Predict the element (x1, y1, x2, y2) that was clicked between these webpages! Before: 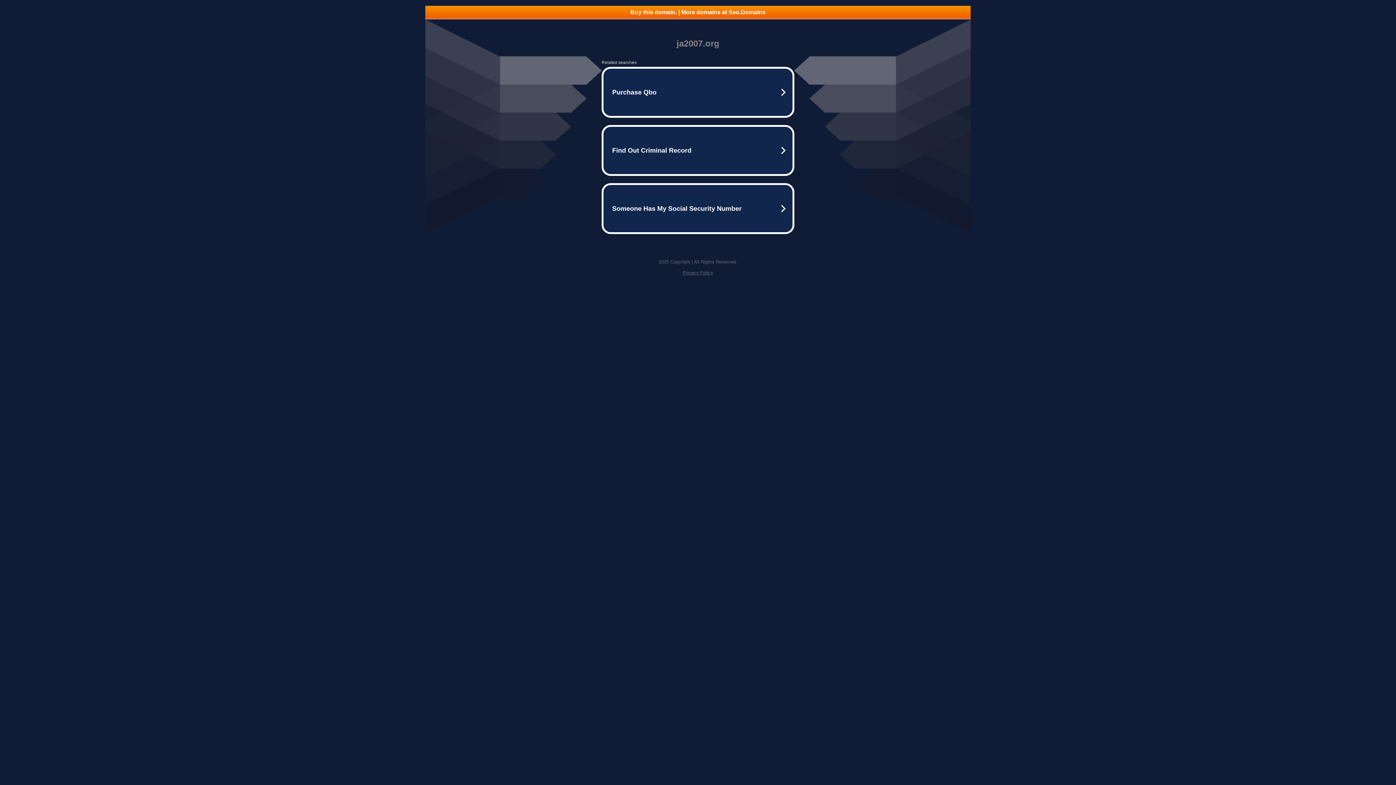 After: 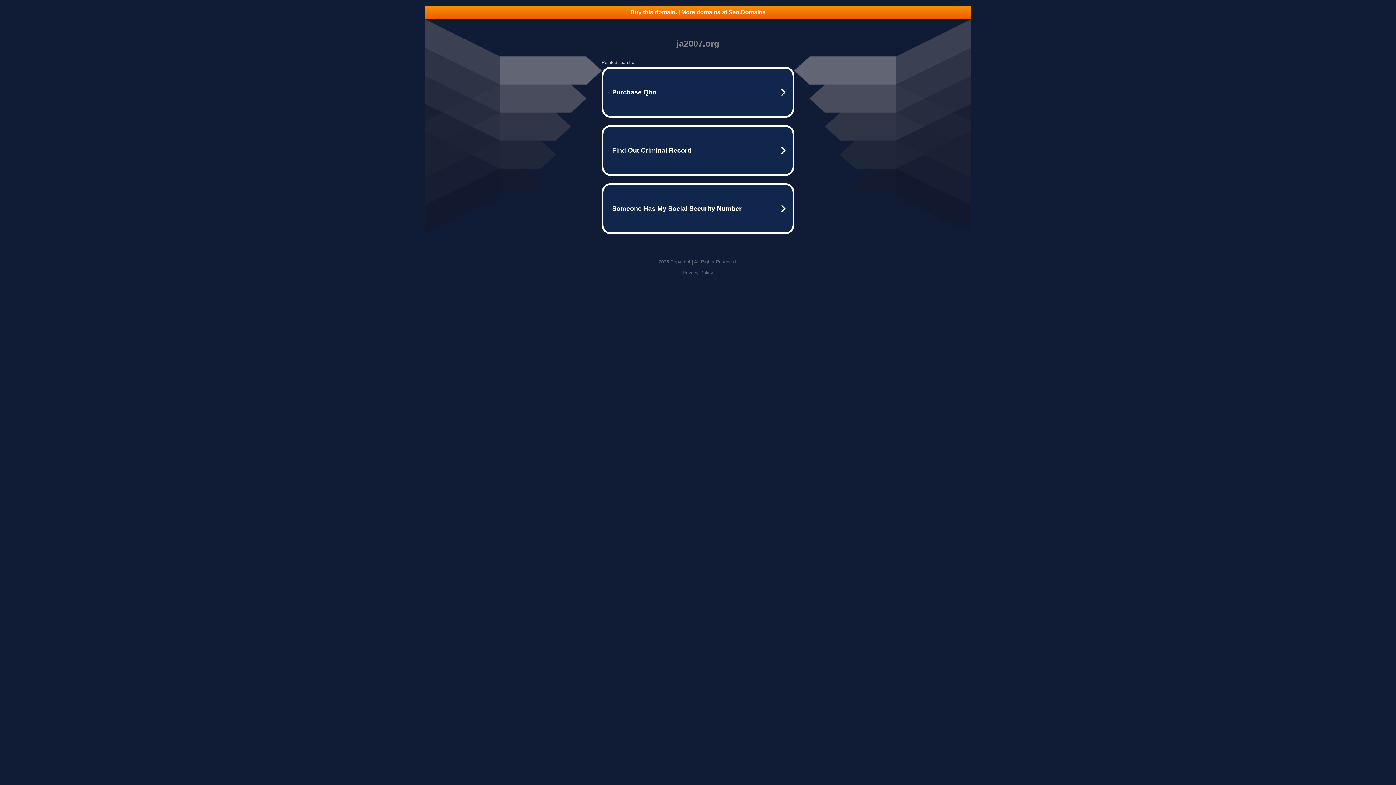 Action: bbox: (682, 270, 713, 275) label: Privacy Policy